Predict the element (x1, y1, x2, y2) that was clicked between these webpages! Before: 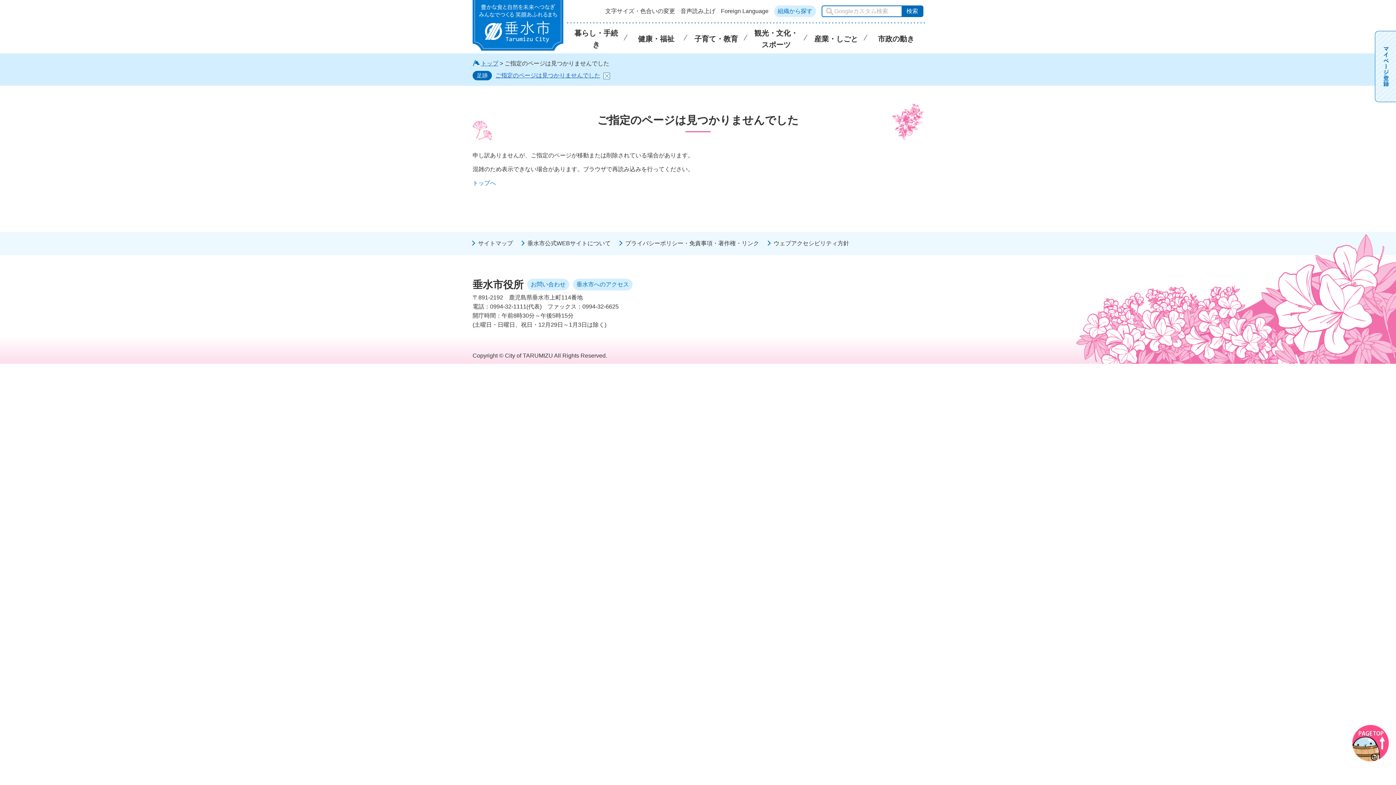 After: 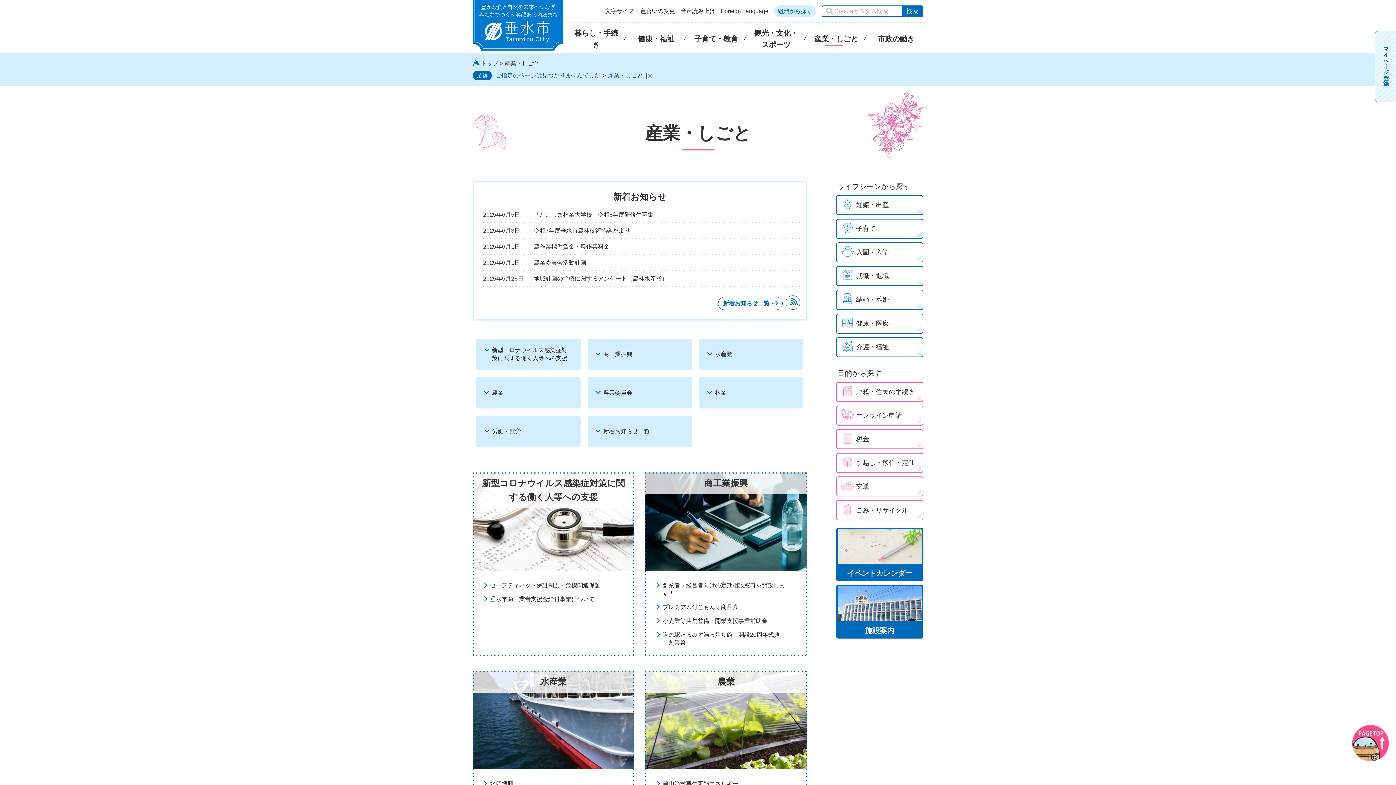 Action: label: 産業・しごと bbox: (803, 31, 863, 46)